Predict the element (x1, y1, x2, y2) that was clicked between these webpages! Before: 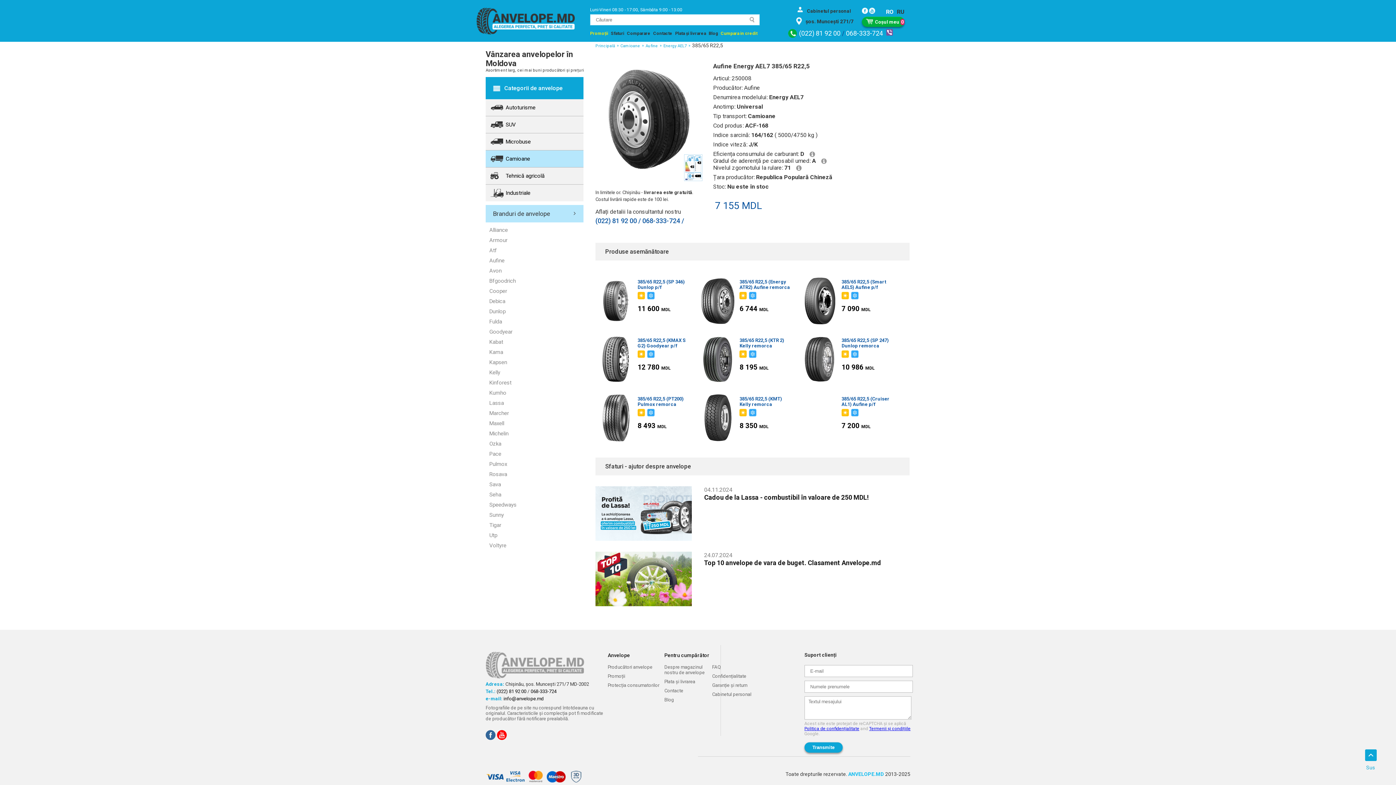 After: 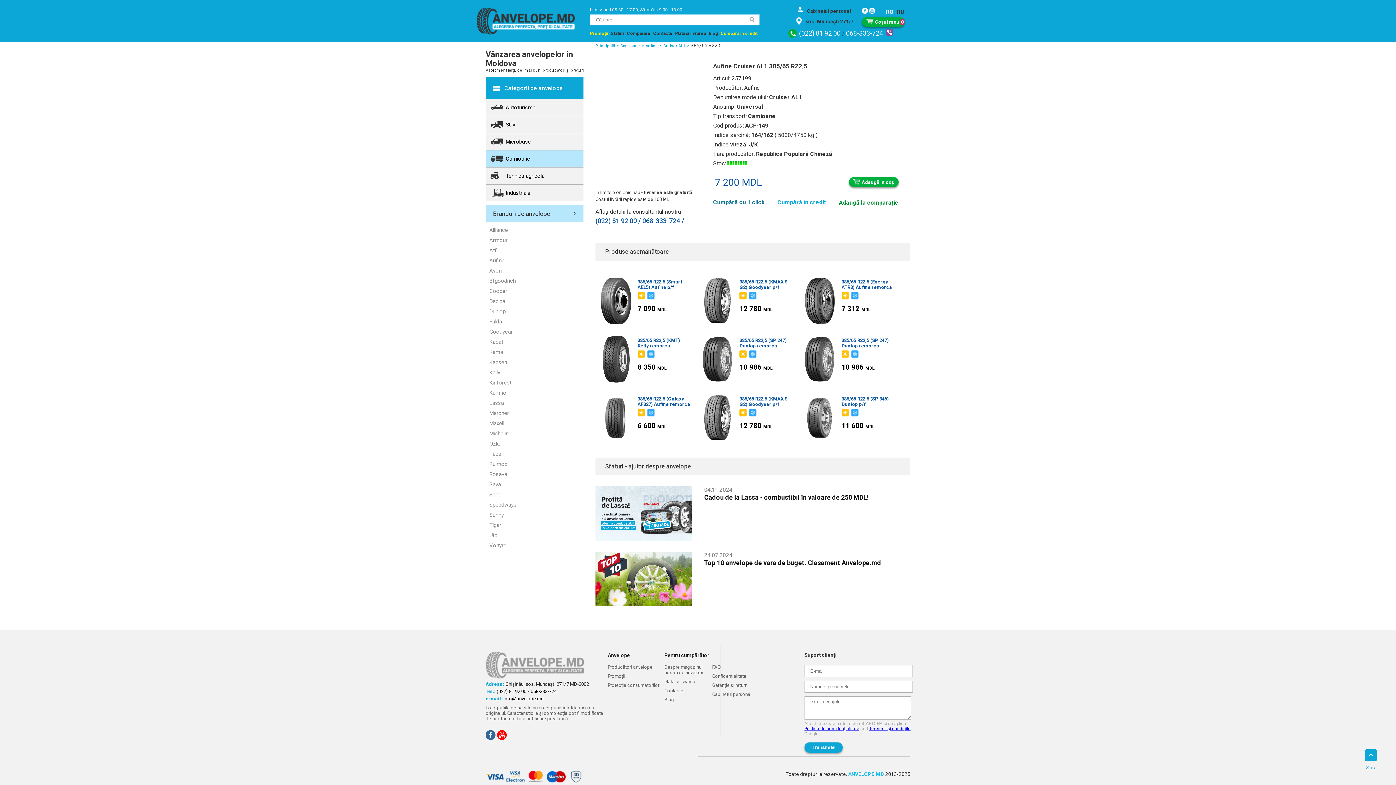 Action: label: 385/65 R22,5 (Cruiser AL1) Aufine p/f bbox: (841, 396, 895, 407)